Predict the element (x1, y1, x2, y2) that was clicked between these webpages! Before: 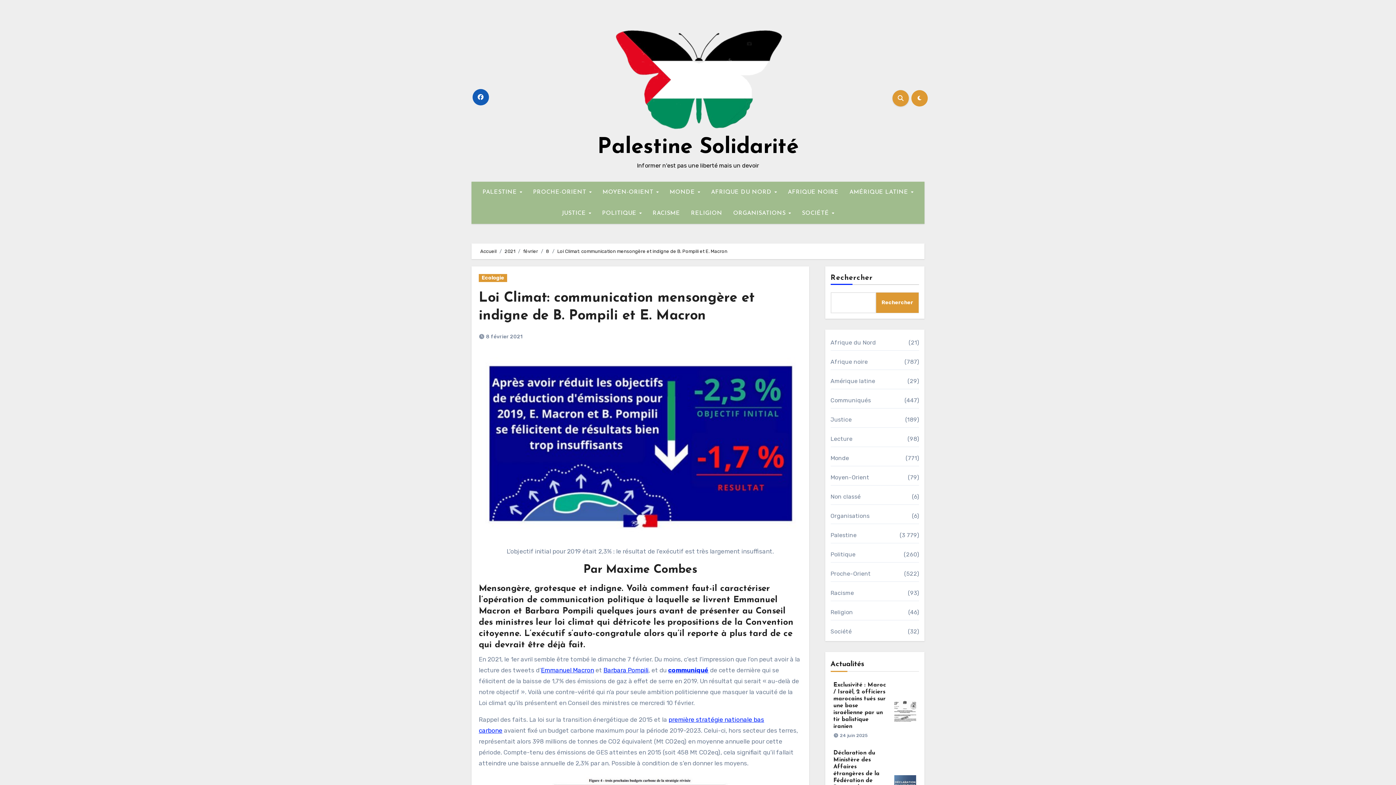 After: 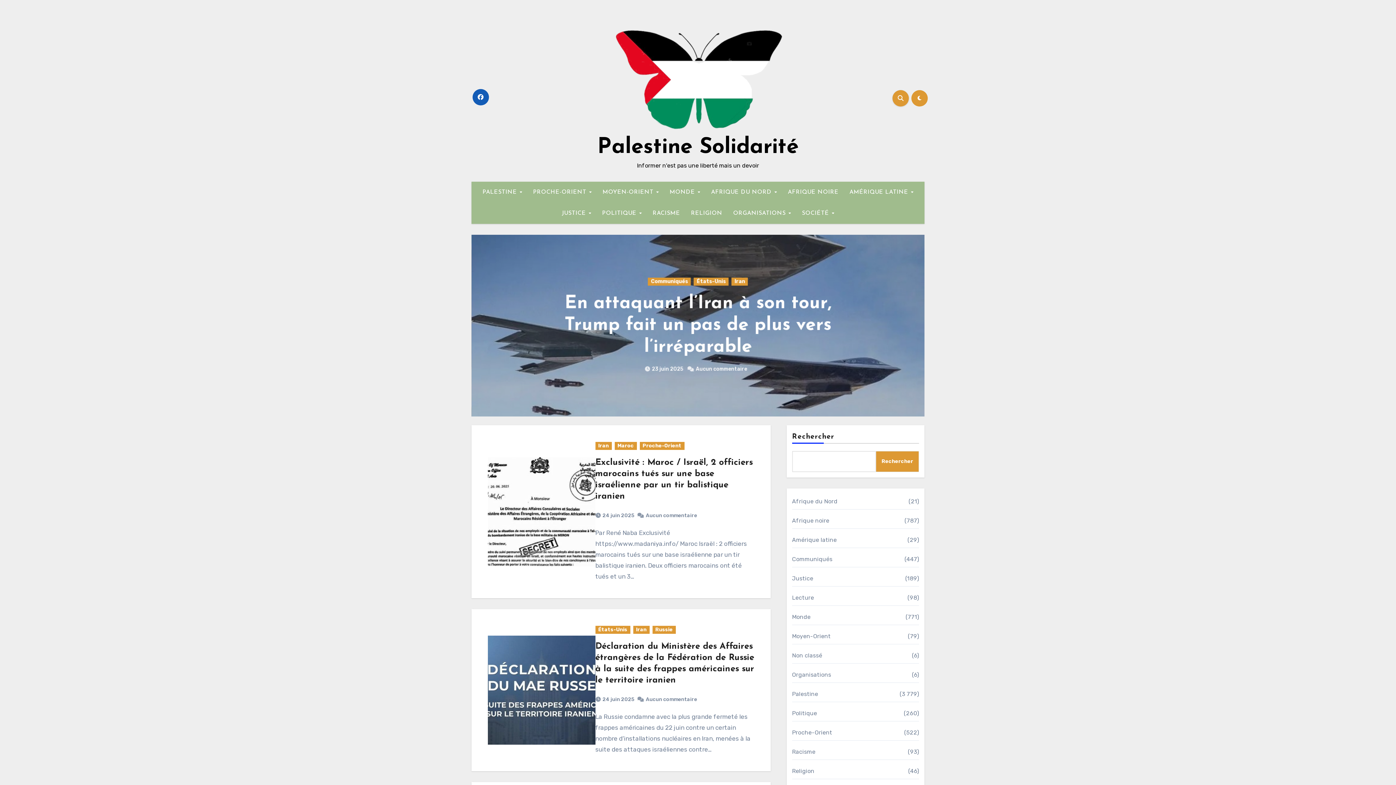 Action: bbox: (605, 73, 791, 90)